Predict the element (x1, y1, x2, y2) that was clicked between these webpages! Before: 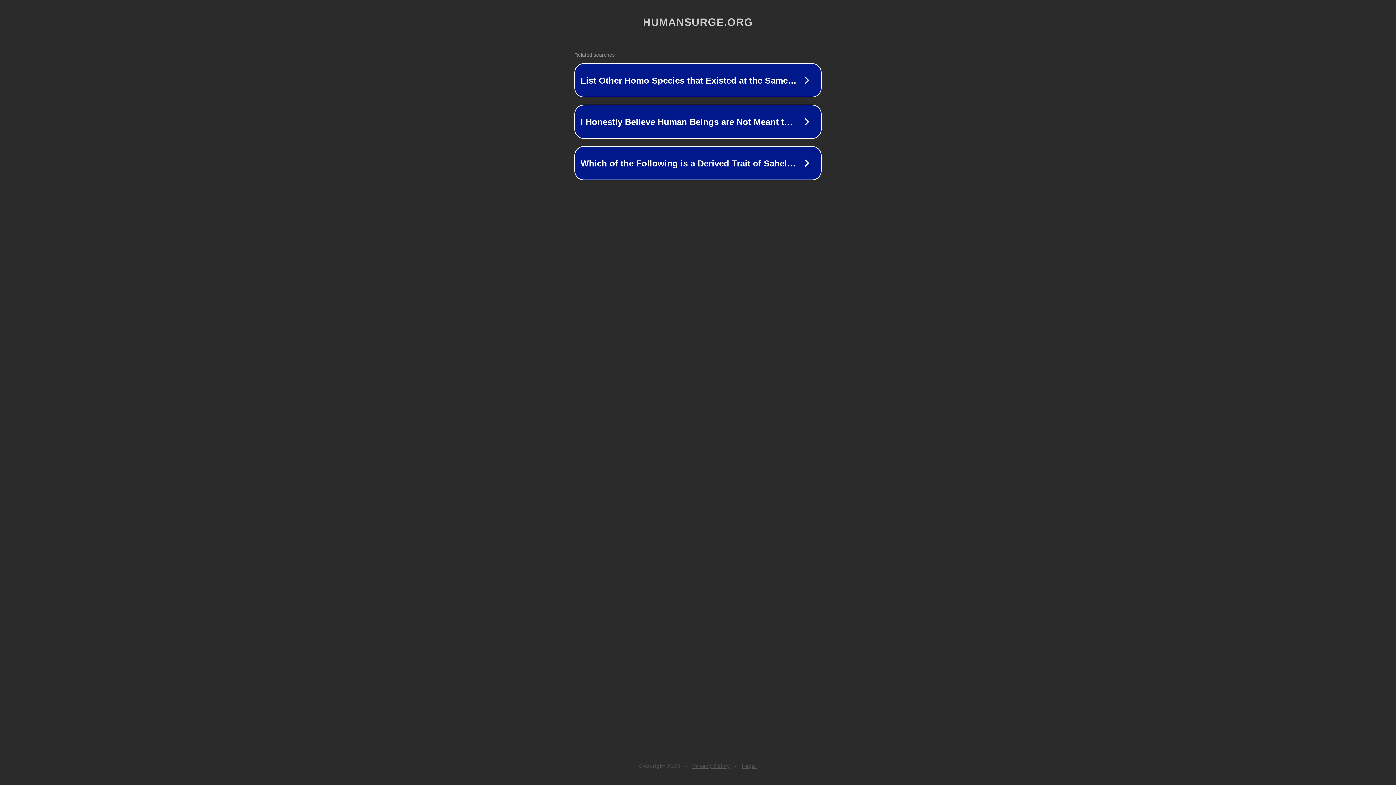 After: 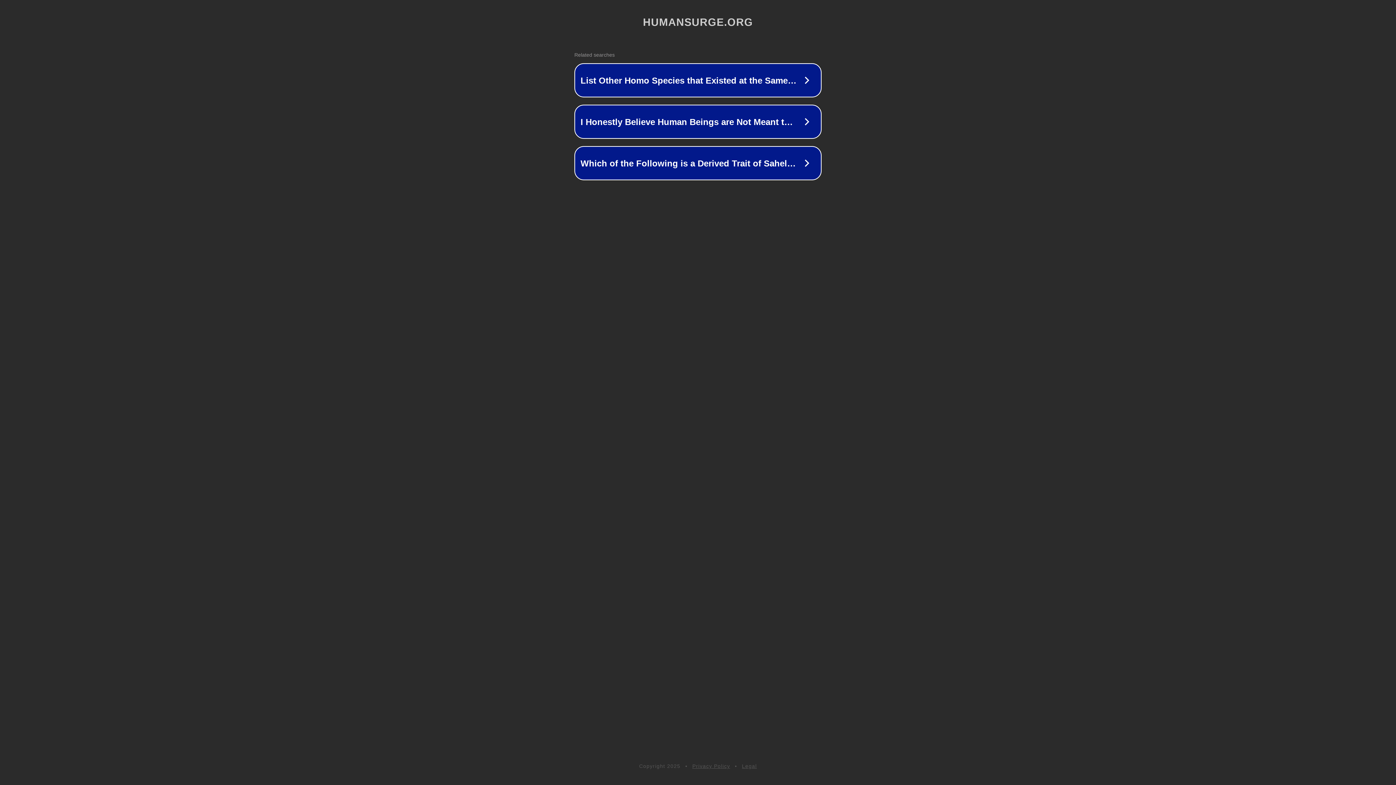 Action: label: Legal bbox: (742, 763, 757, 769)